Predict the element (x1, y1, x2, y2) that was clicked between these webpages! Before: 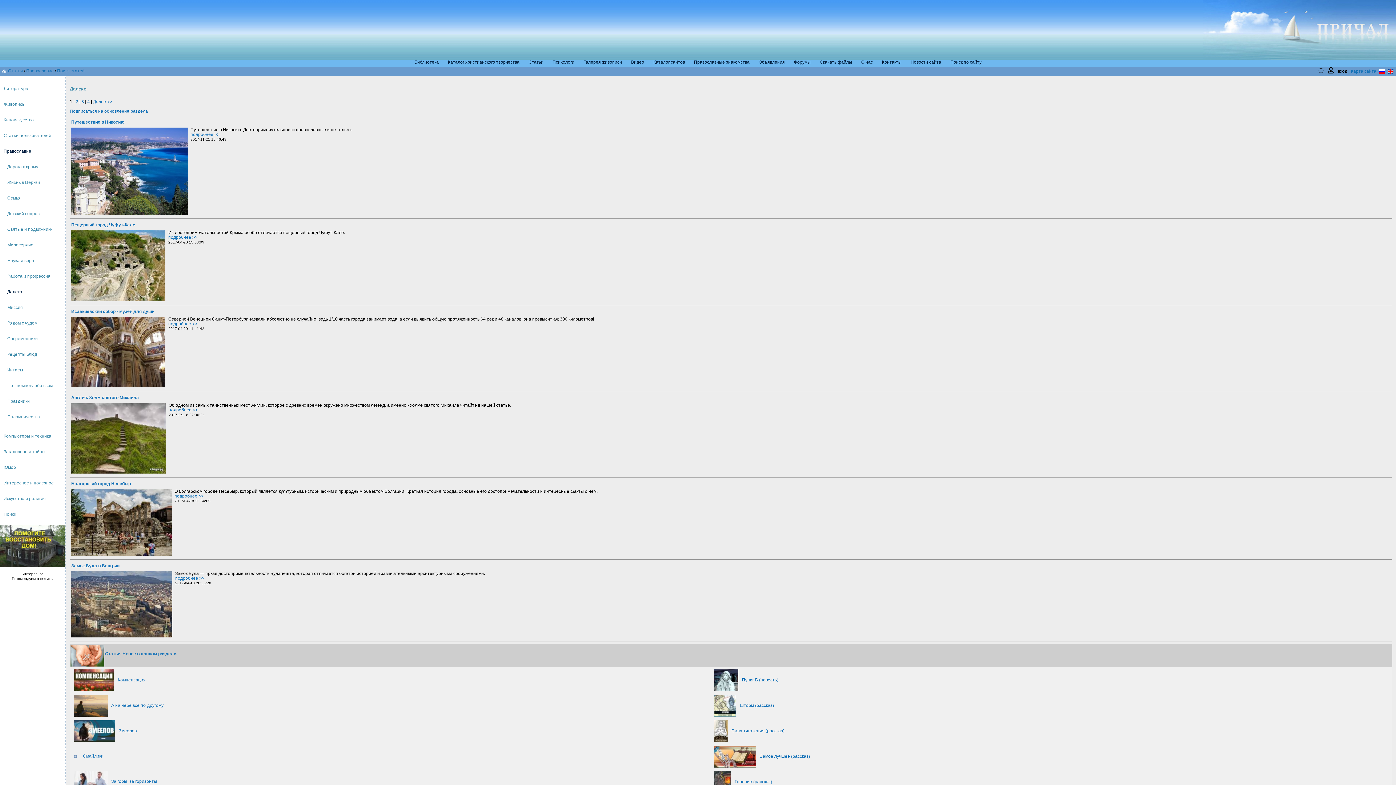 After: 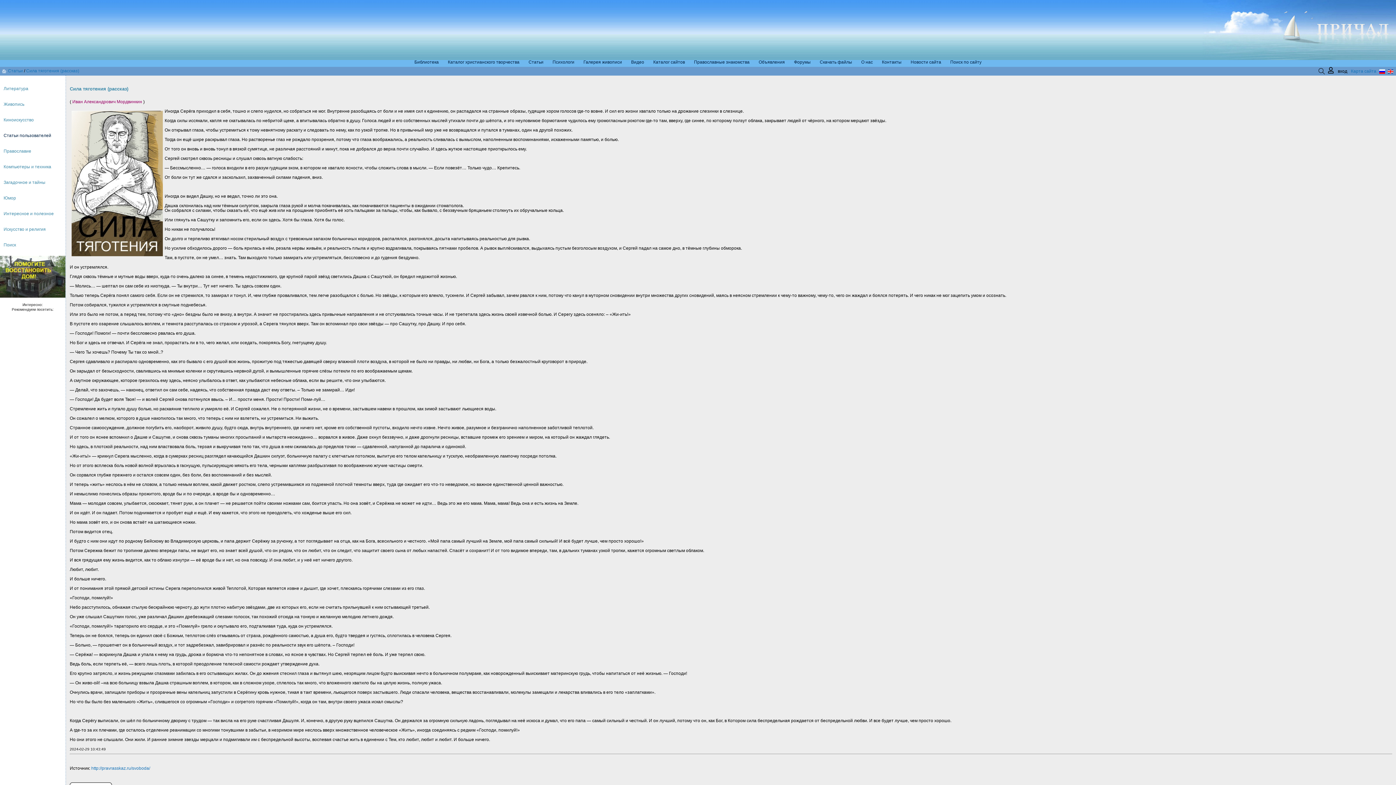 Action: bbox: (731, 728, 784, 733) label: Сила тяготения (рассказ)